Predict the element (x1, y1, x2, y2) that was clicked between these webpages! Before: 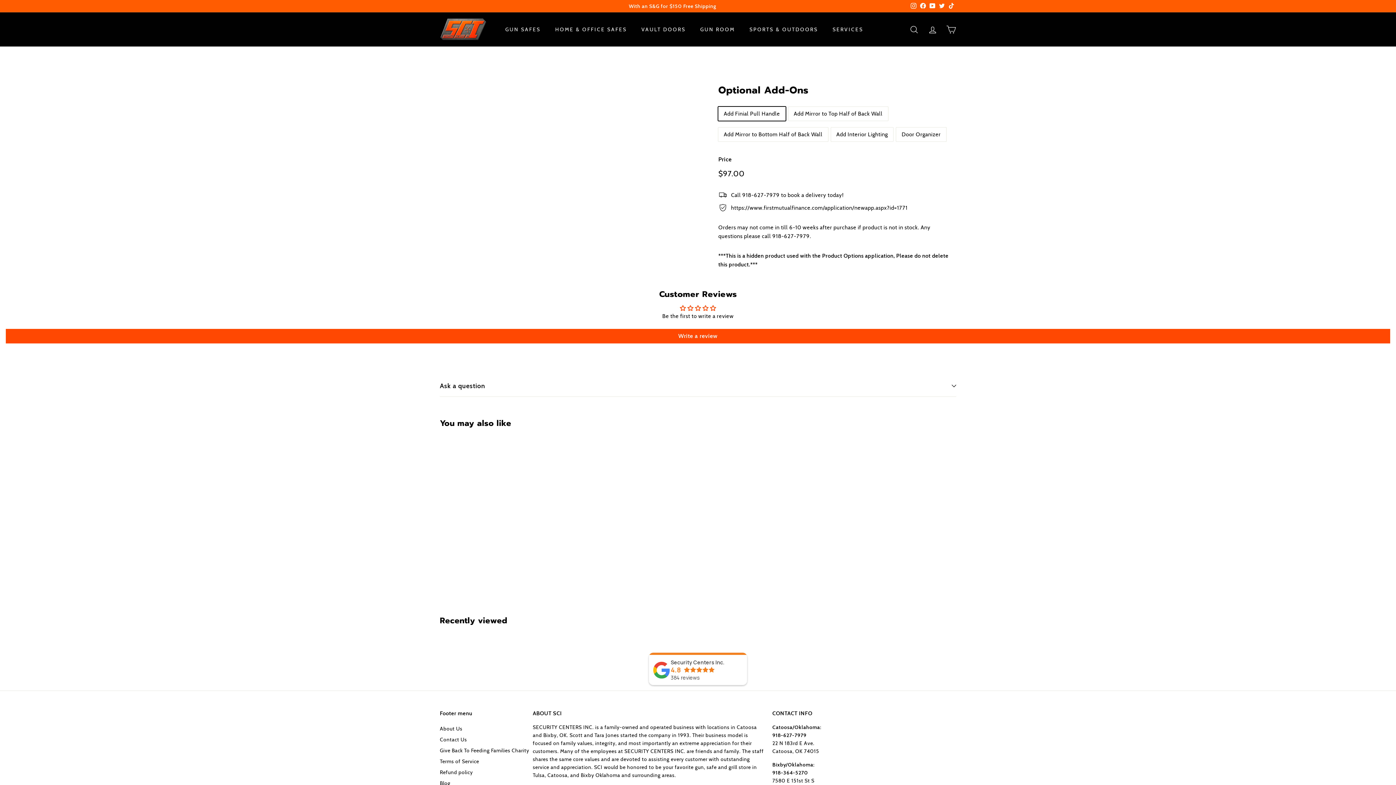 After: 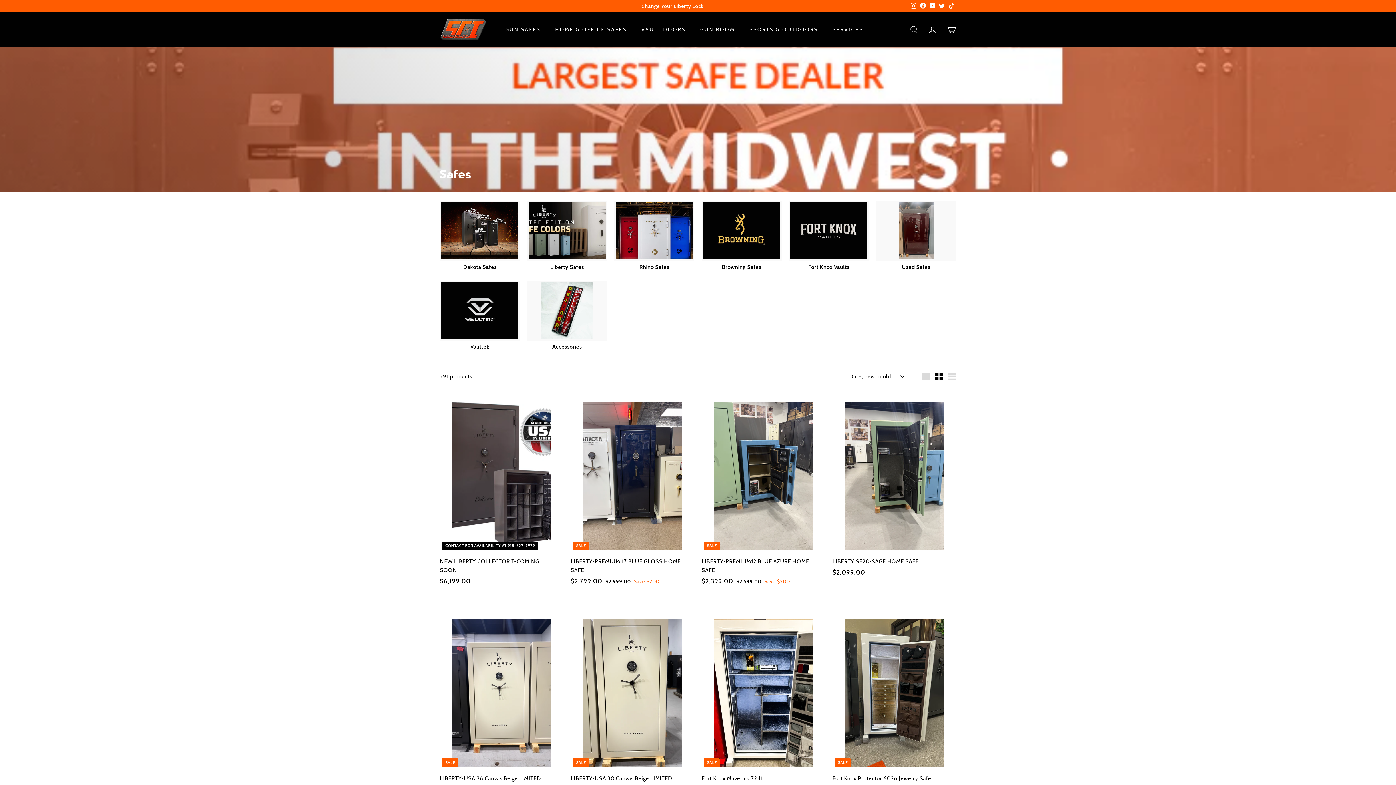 Action: bbox: (498, 19, 548, 39) label: GUN SAFES